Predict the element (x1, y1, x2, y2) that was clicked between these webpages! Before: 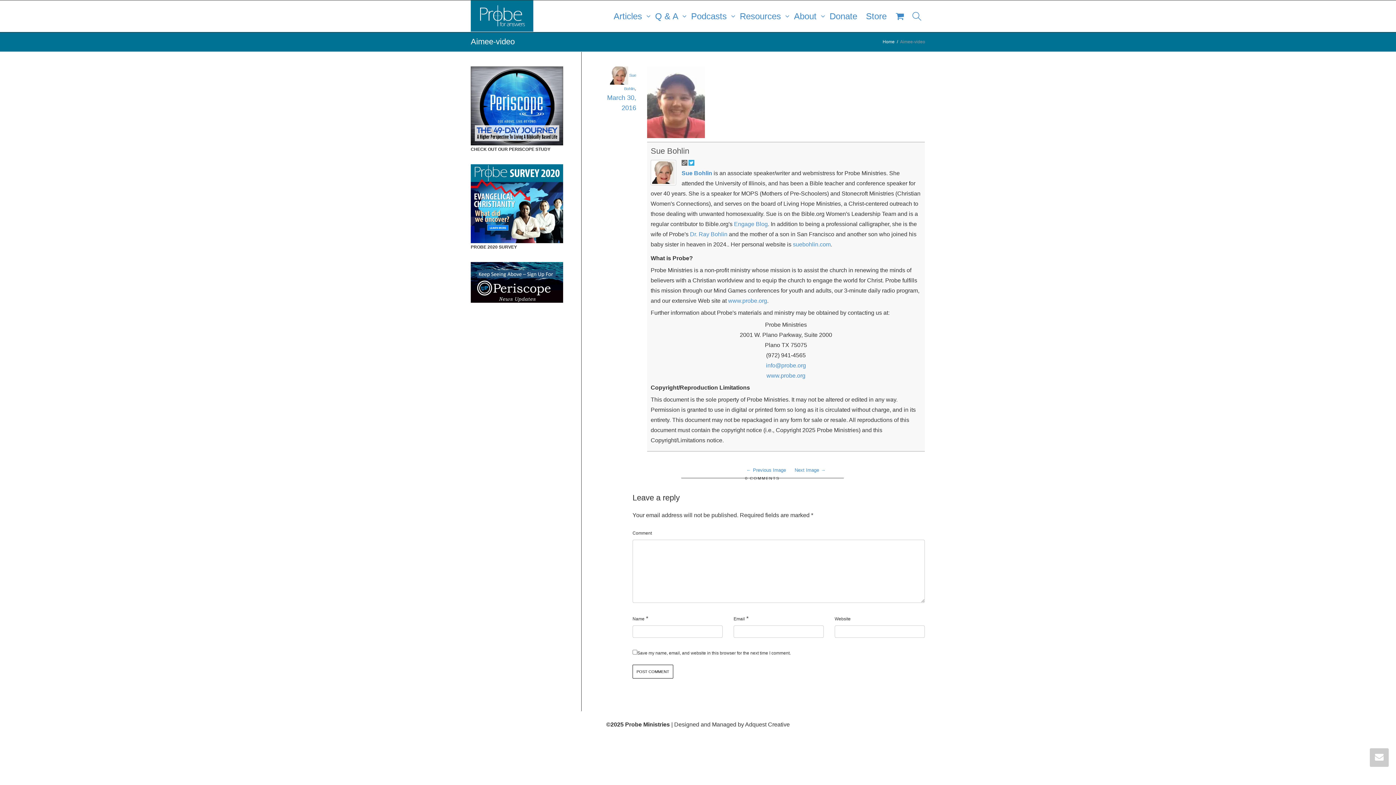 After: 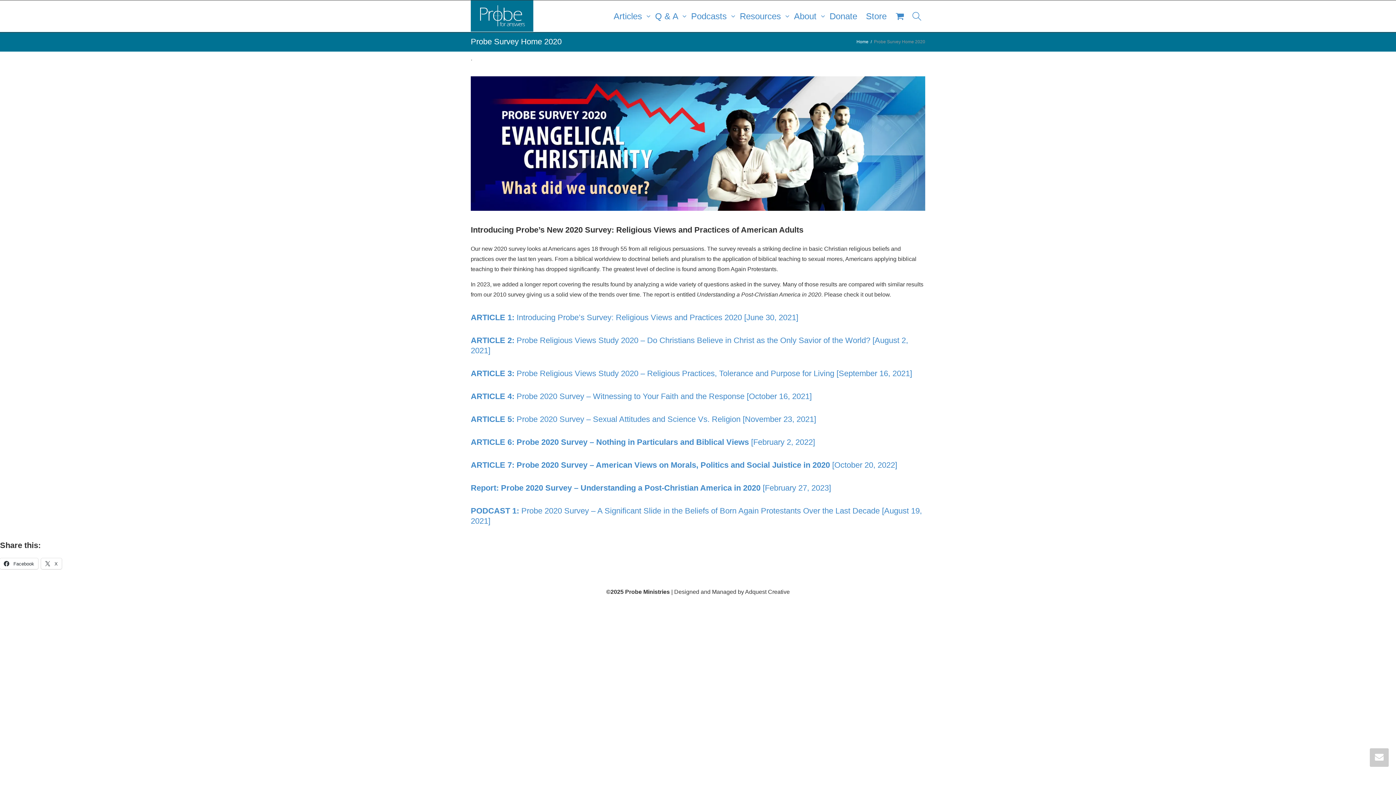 Action: bbox: (470, 164, 563, 243)